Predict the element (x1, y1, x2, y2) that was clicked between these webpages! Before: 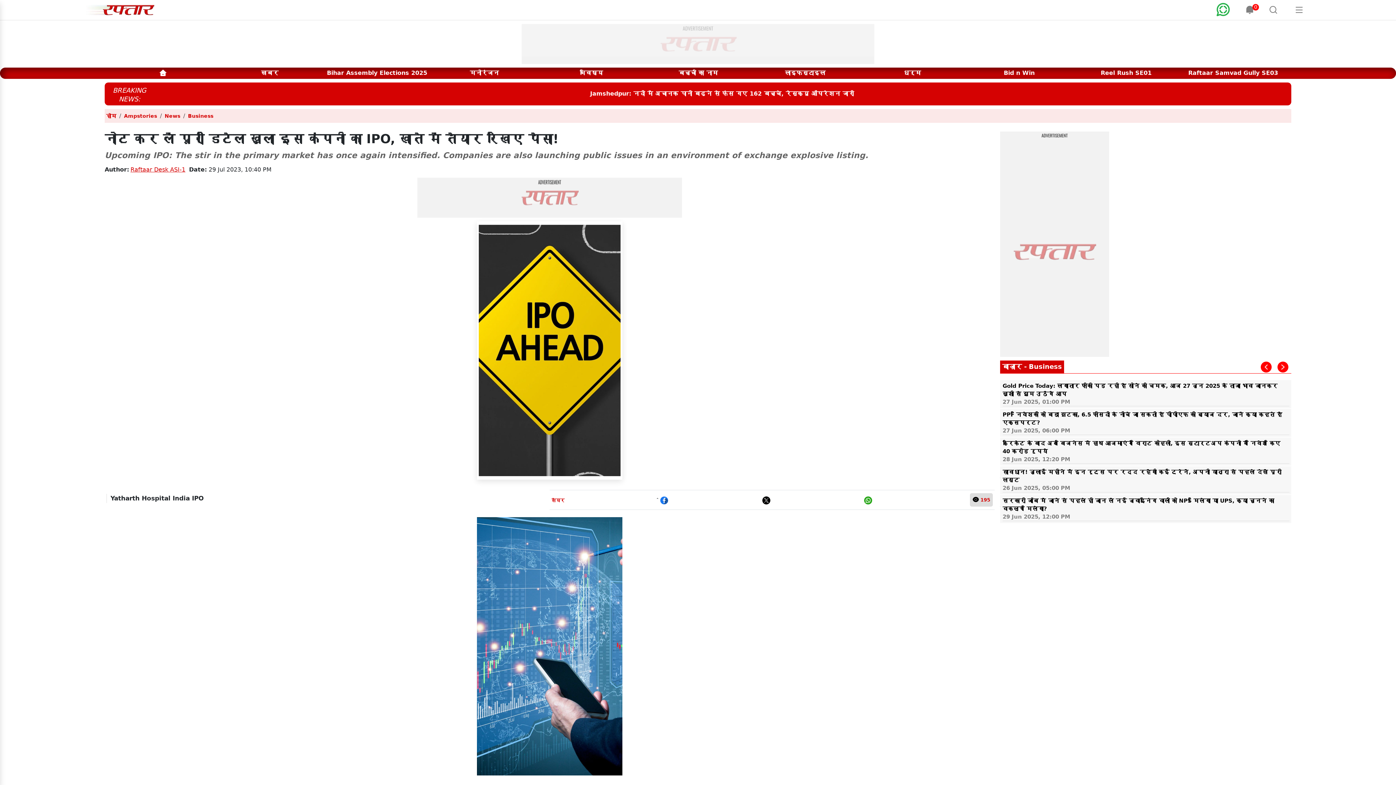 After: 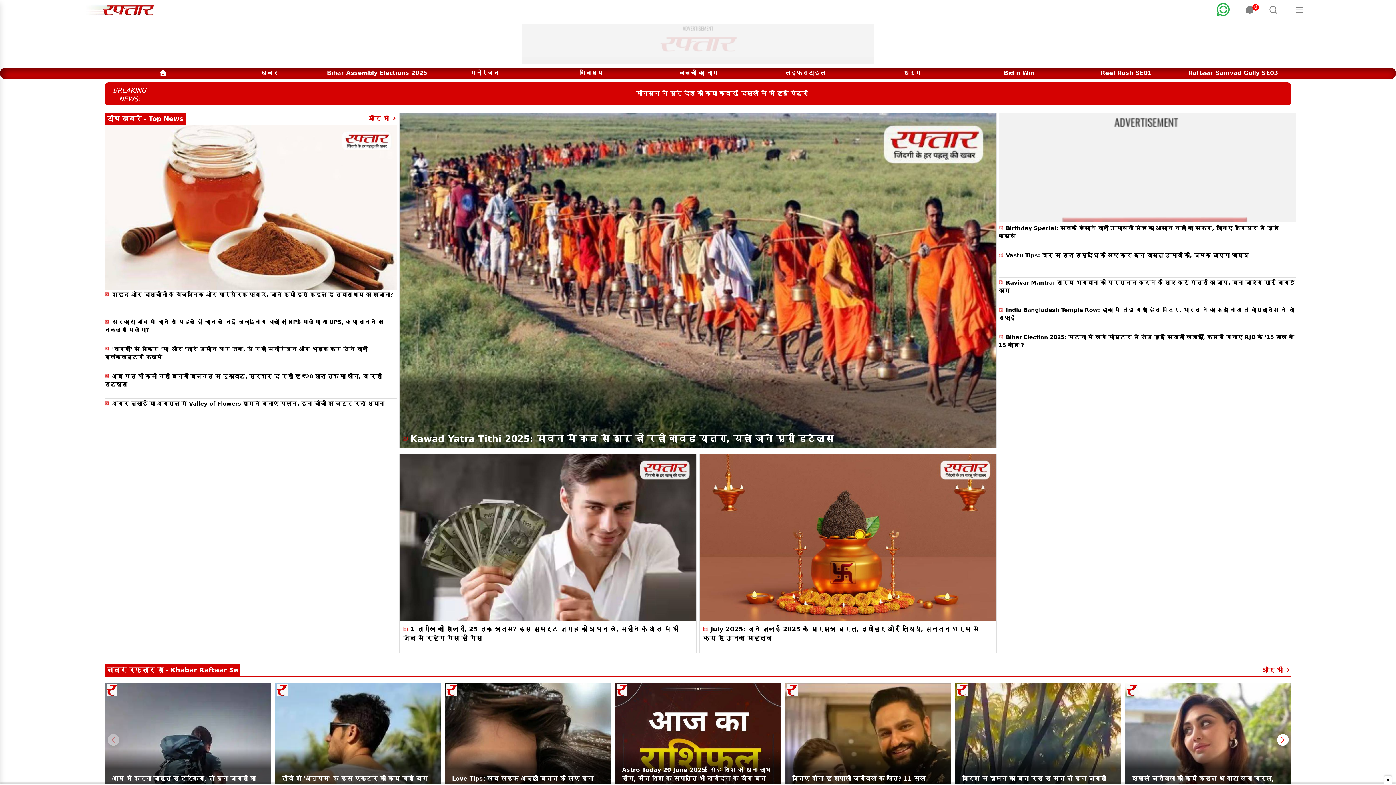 Action: bbox: (80, 5, 175, 12)